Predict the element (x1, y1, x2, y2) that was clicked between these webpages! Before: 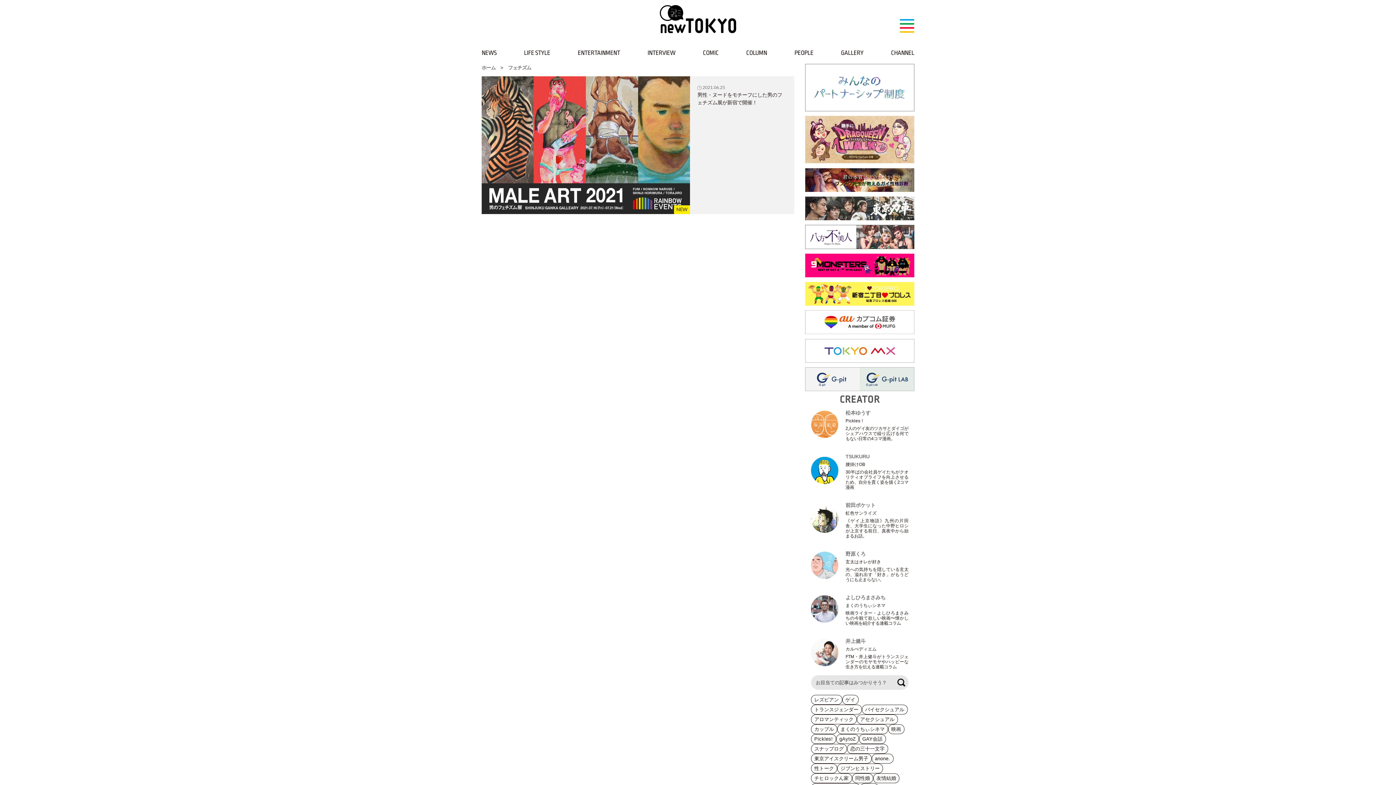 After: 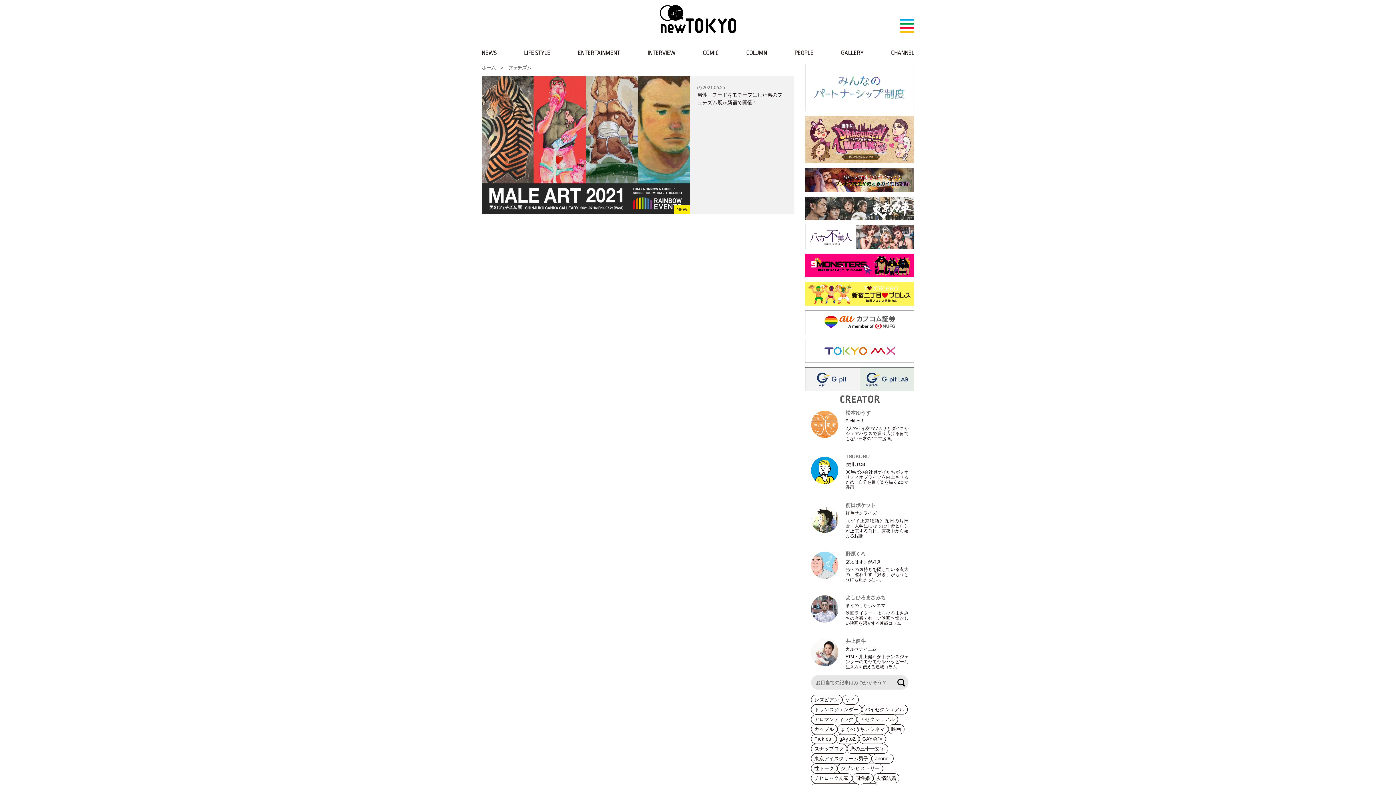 Action: label: フェチズム bbox: (508, 65, 531, 70)